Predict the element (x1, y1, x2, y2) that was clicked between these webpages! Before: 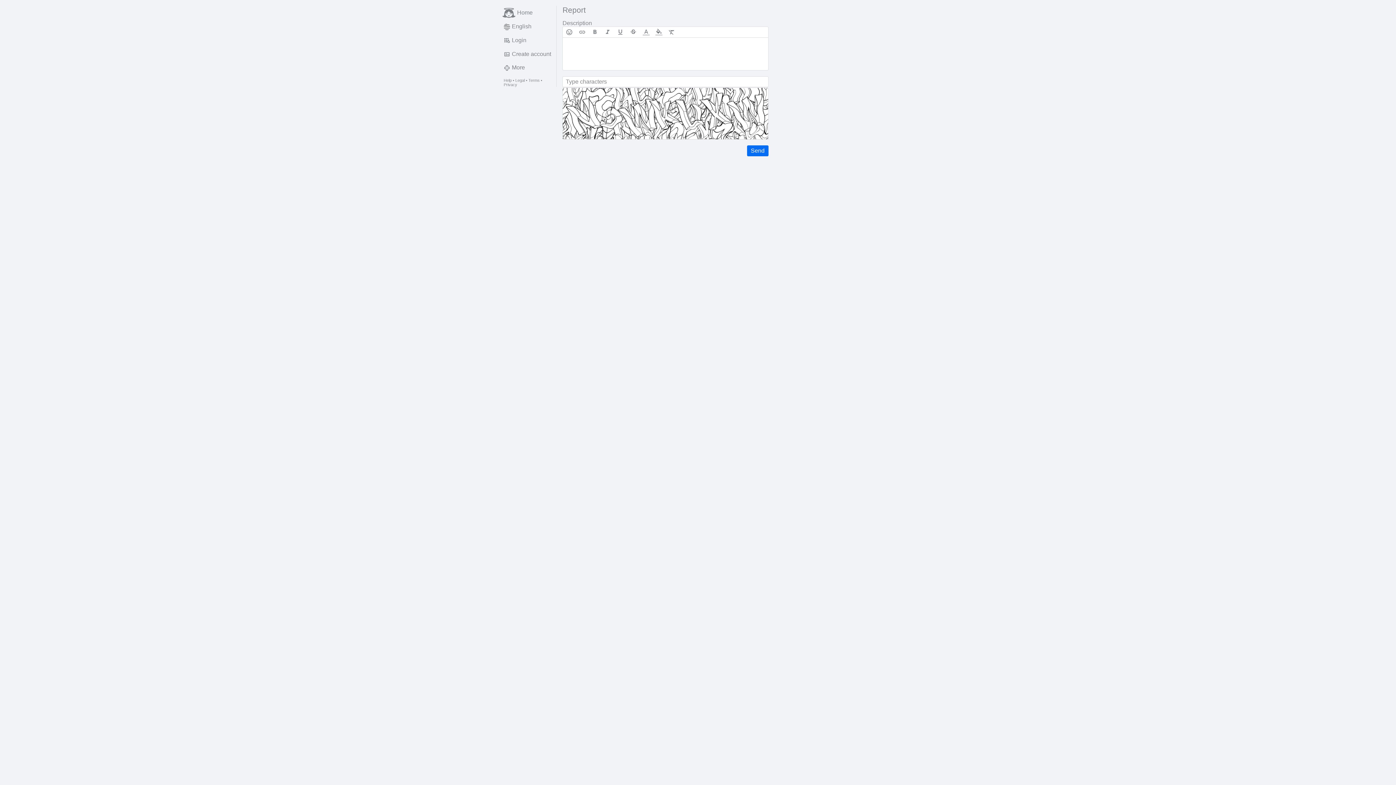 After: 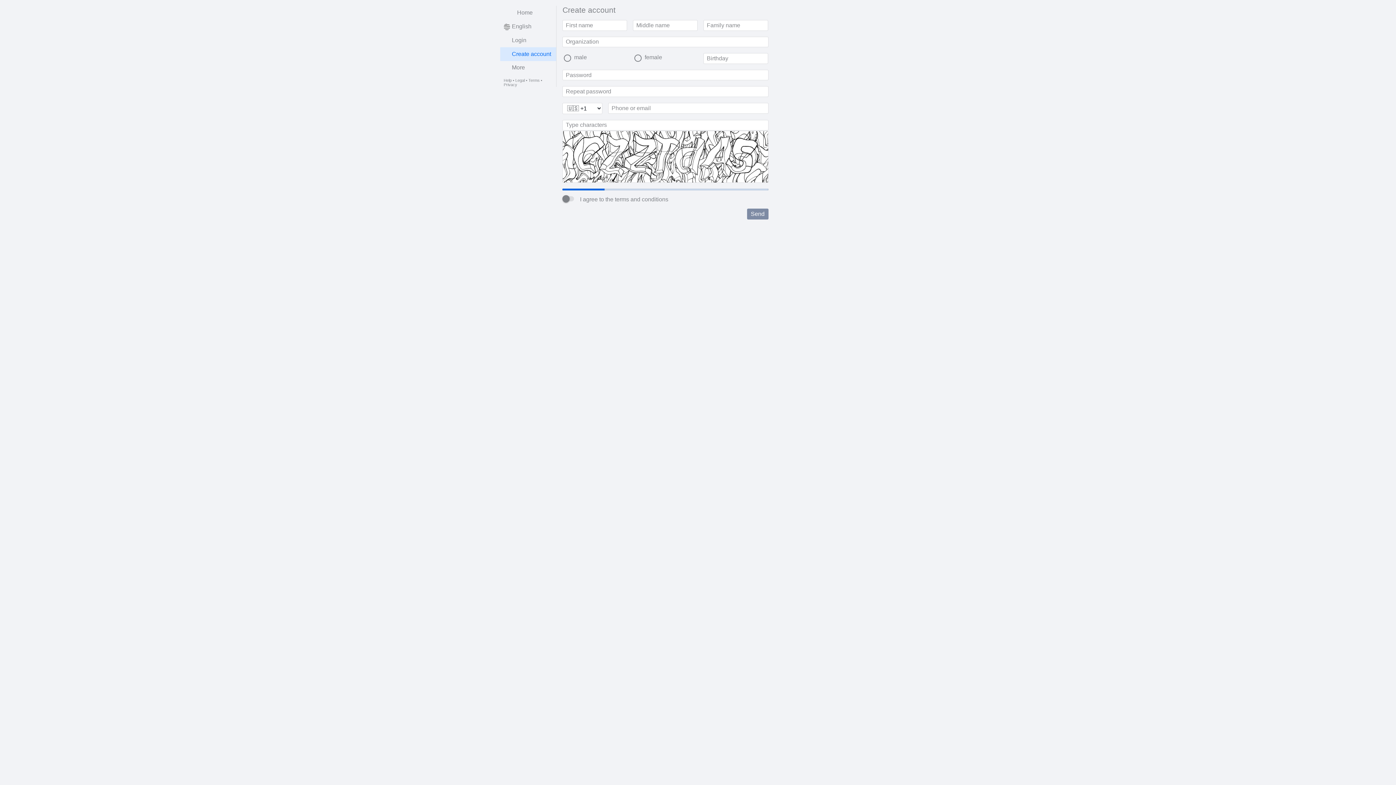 Action: label: Create account bbox: (500, 47, 556, 61)